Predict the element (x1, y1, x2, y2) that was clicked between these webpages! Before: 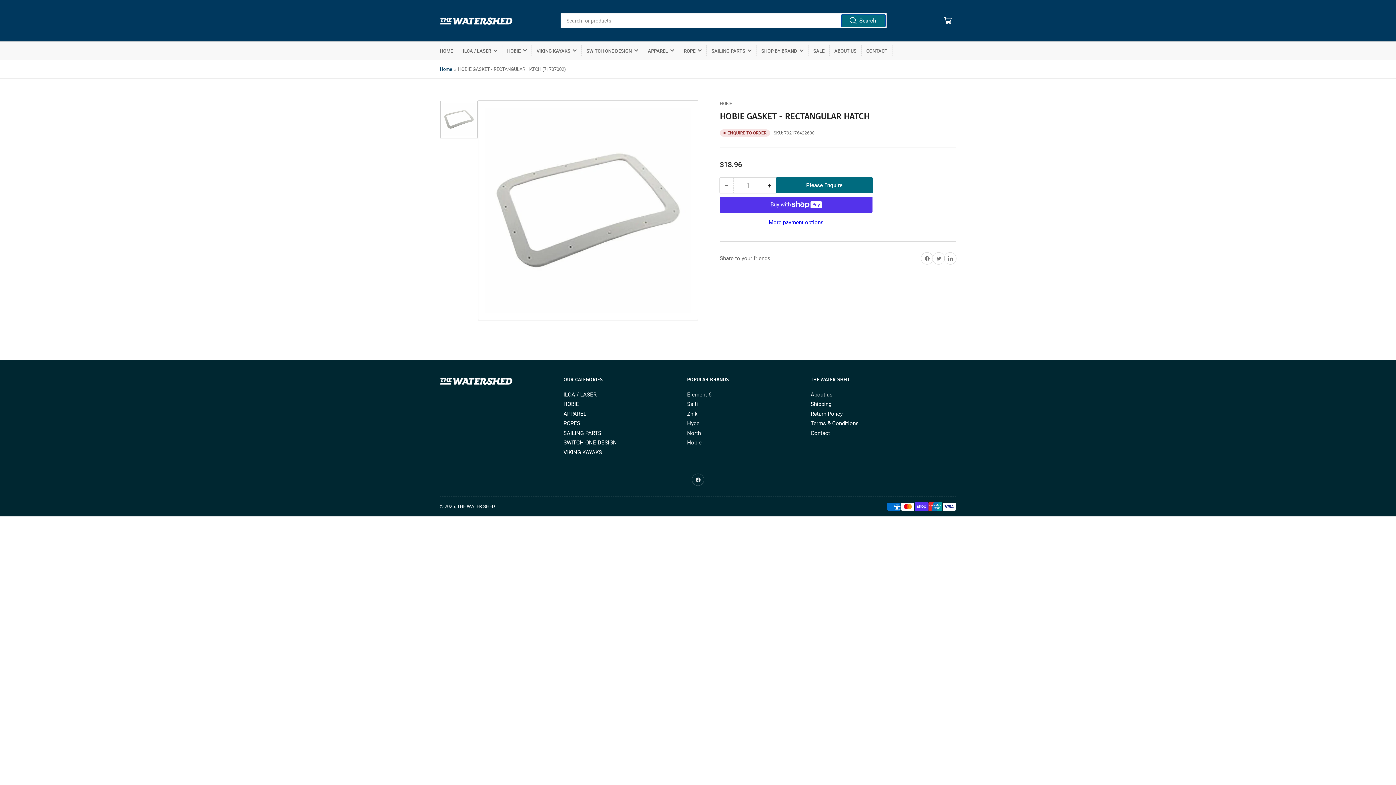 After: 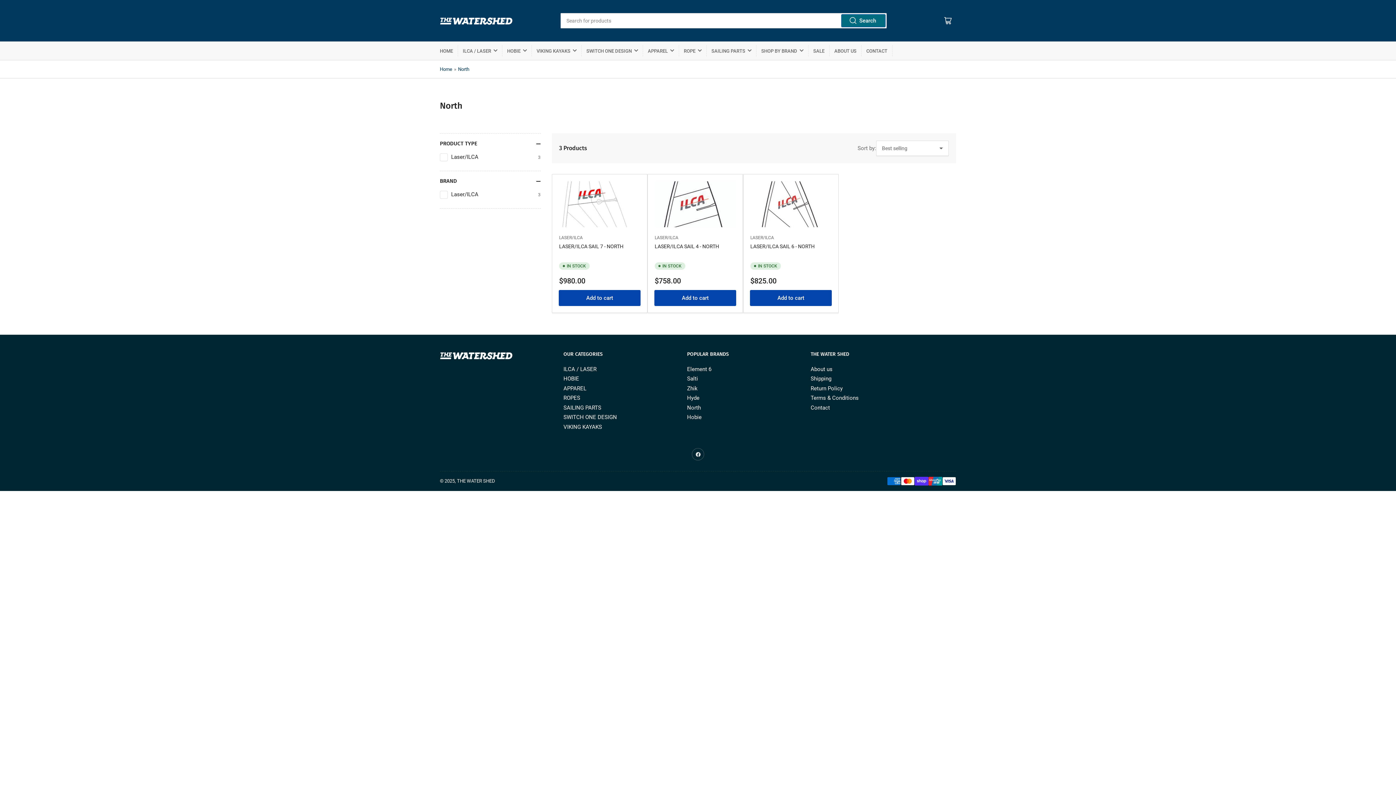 Action: bbox: (687, 430, 701, 436) label: North